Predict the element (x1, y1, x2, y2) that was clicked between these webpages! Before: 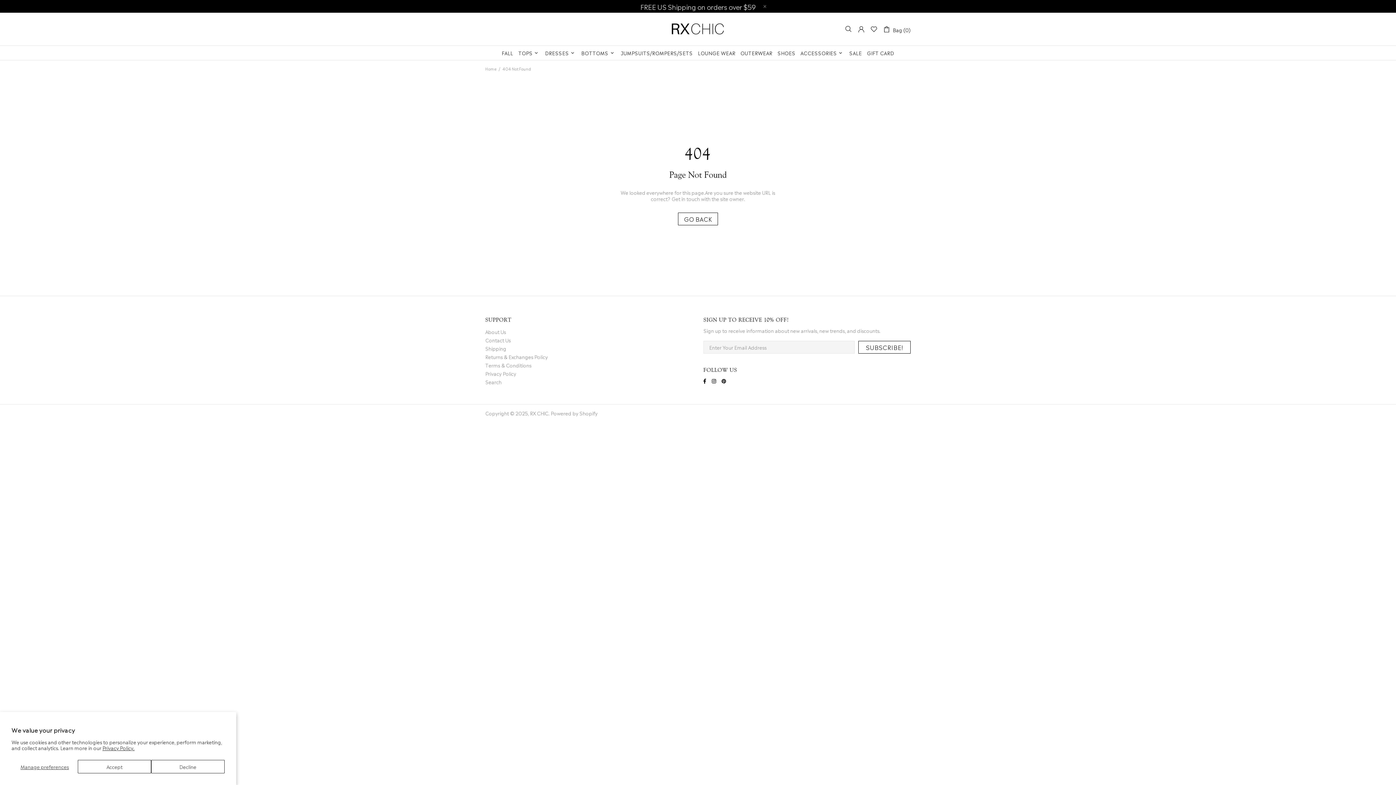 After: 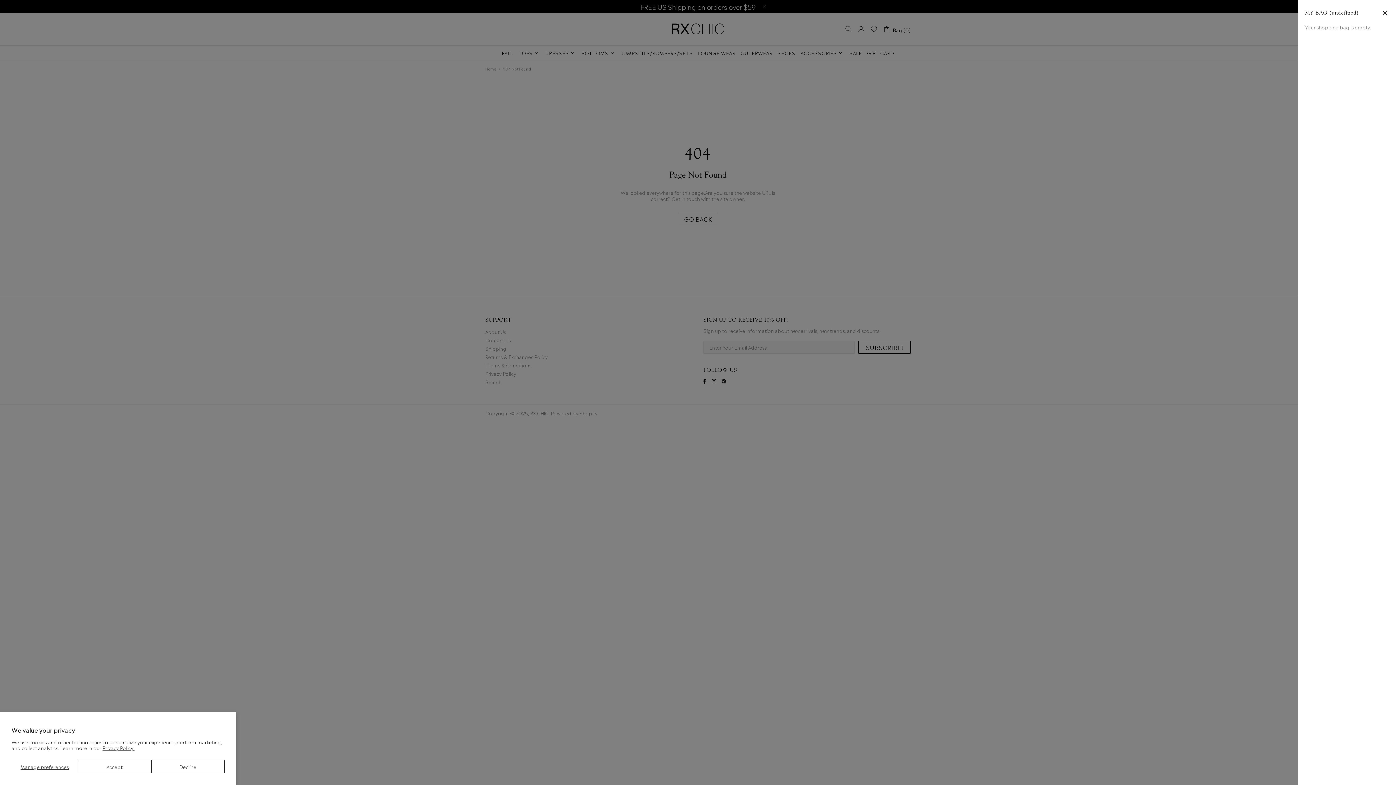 Action: bbox: (883, 24, 910, 33) label: Bag (0)